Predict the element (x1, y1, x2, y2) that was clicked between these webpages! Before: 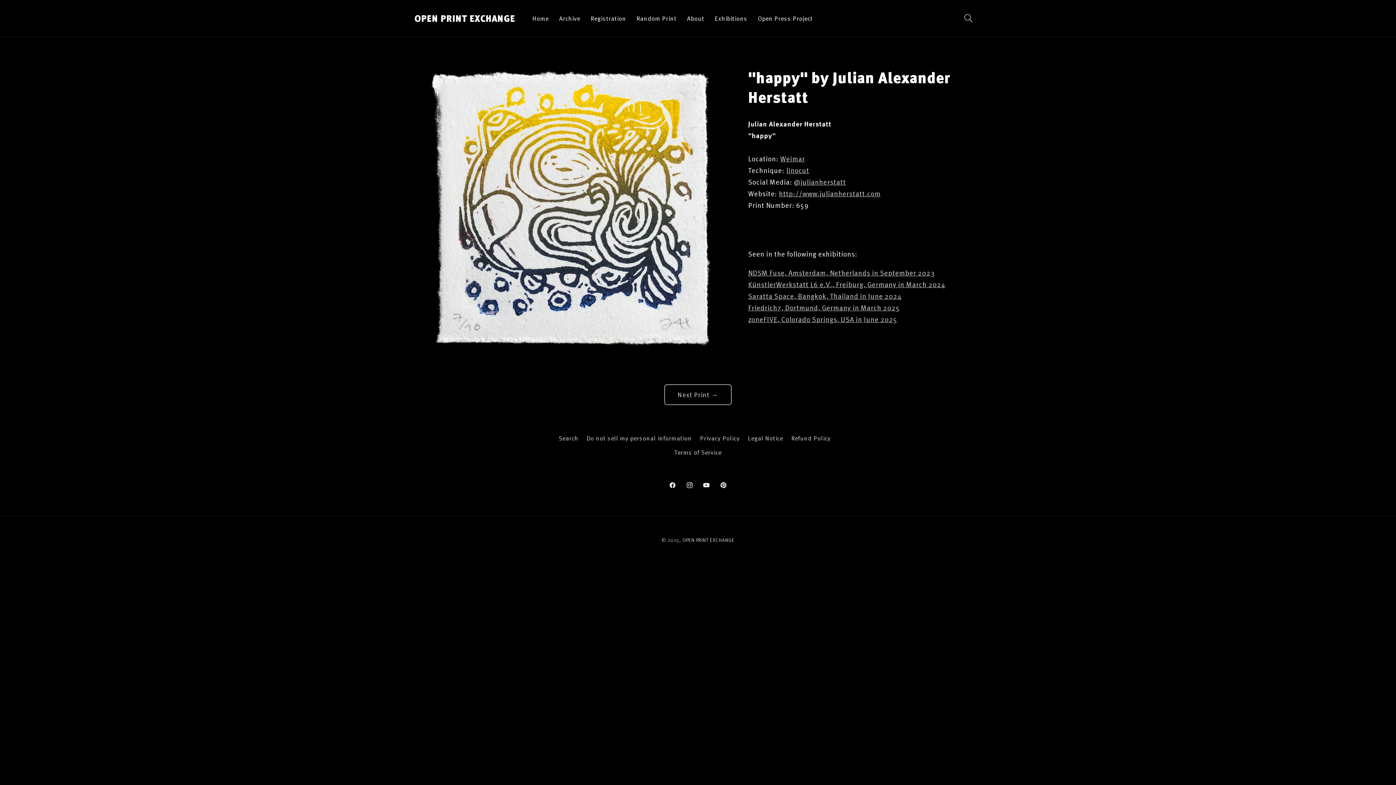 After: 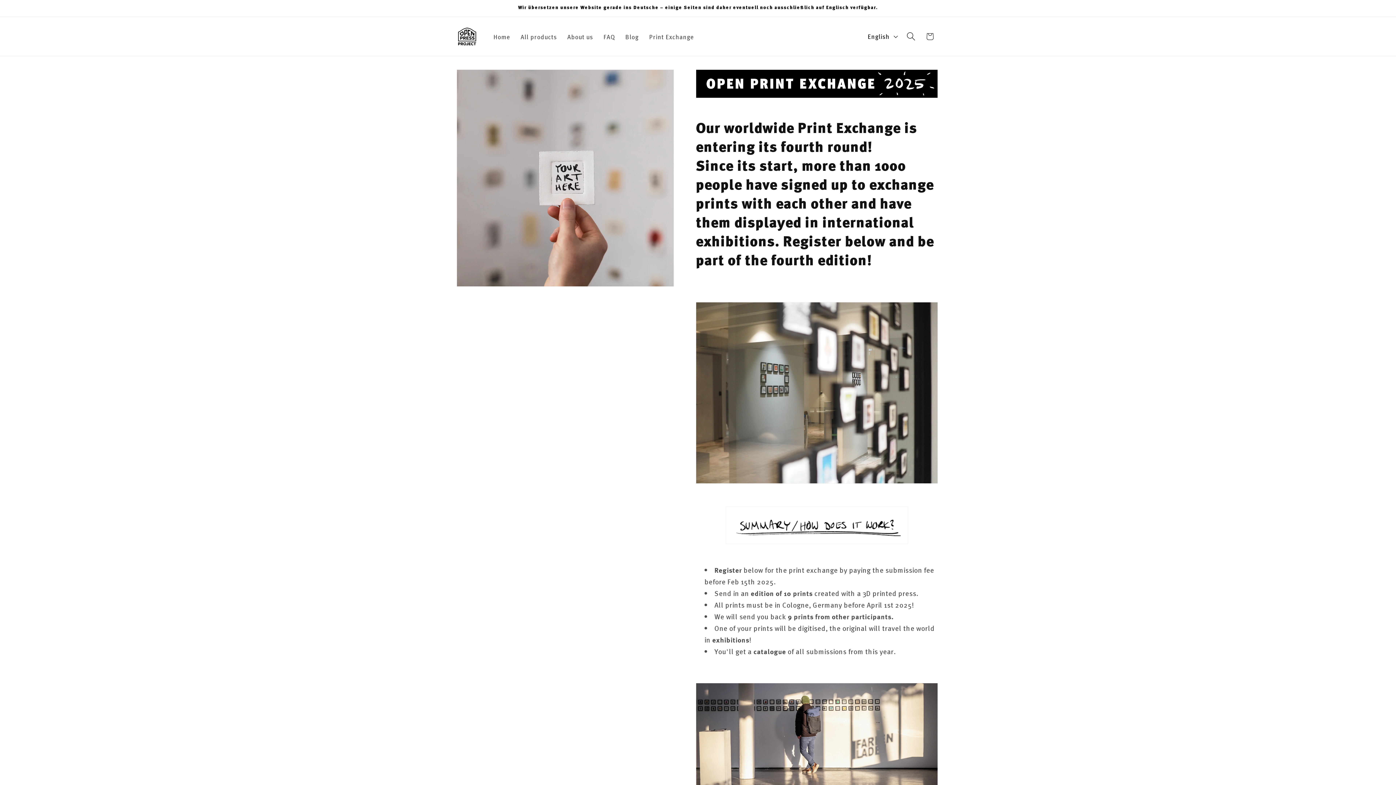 Action: bbox: (585, 9, 631, 27) label: Registration